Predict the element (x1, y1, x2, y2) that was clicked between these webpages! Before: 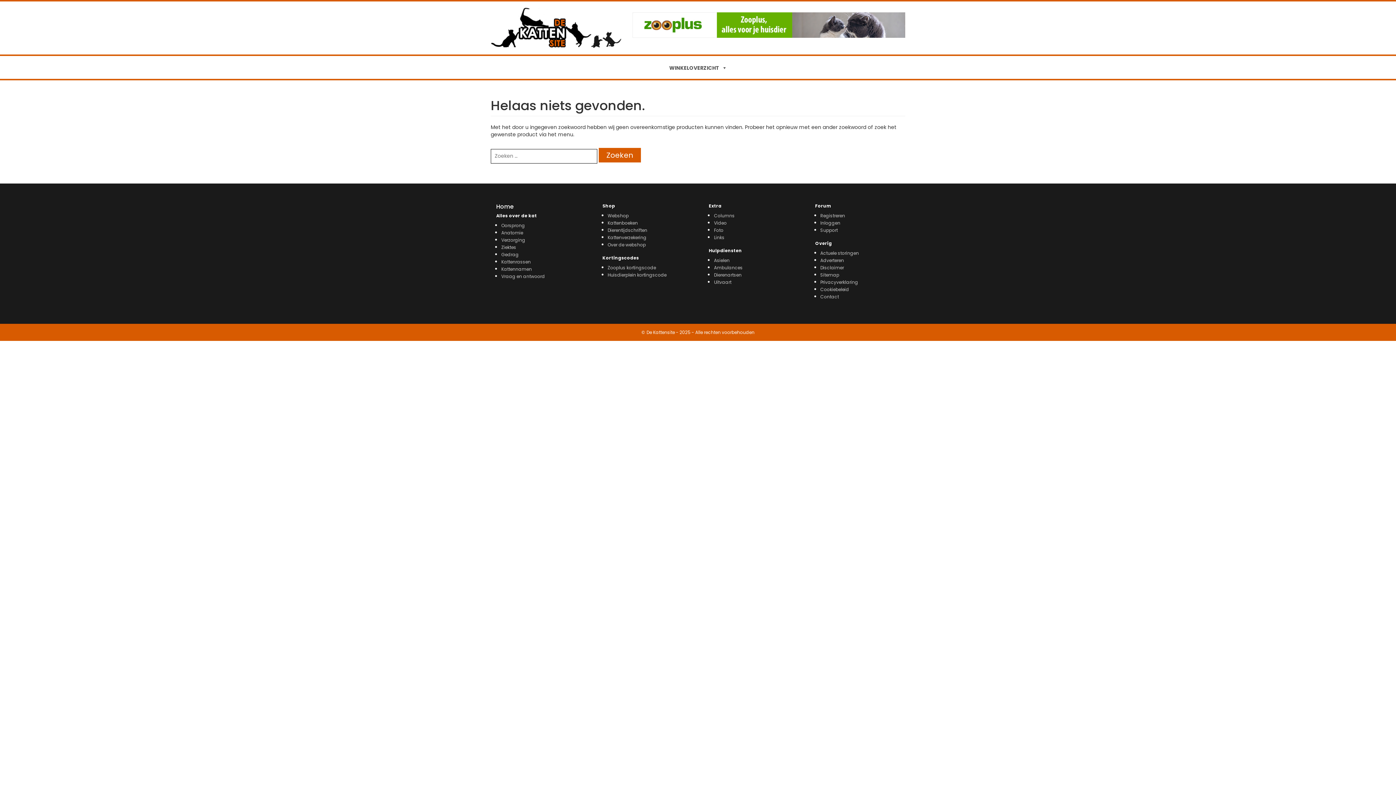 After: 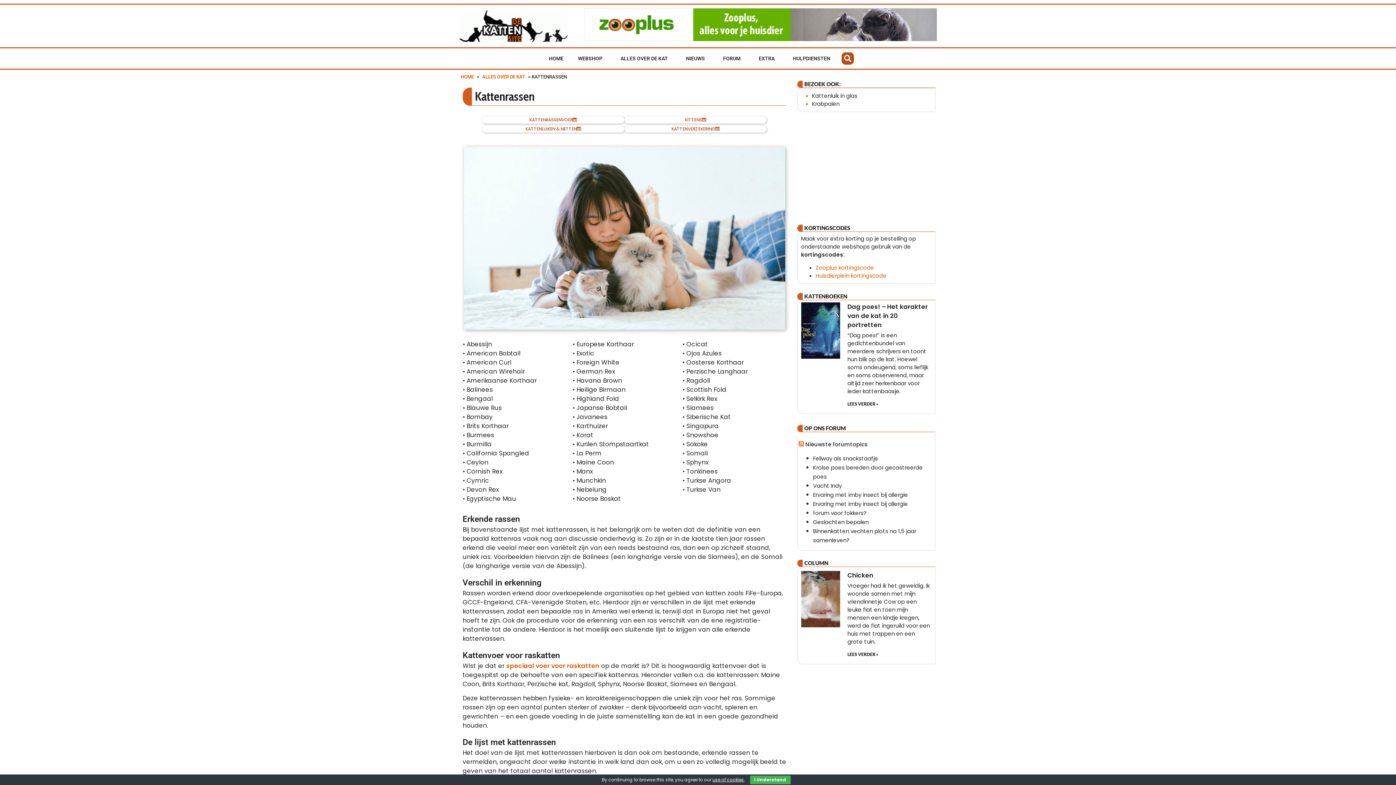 Action: label: Kattenrassen bbox: (501, 258, 530, 264)